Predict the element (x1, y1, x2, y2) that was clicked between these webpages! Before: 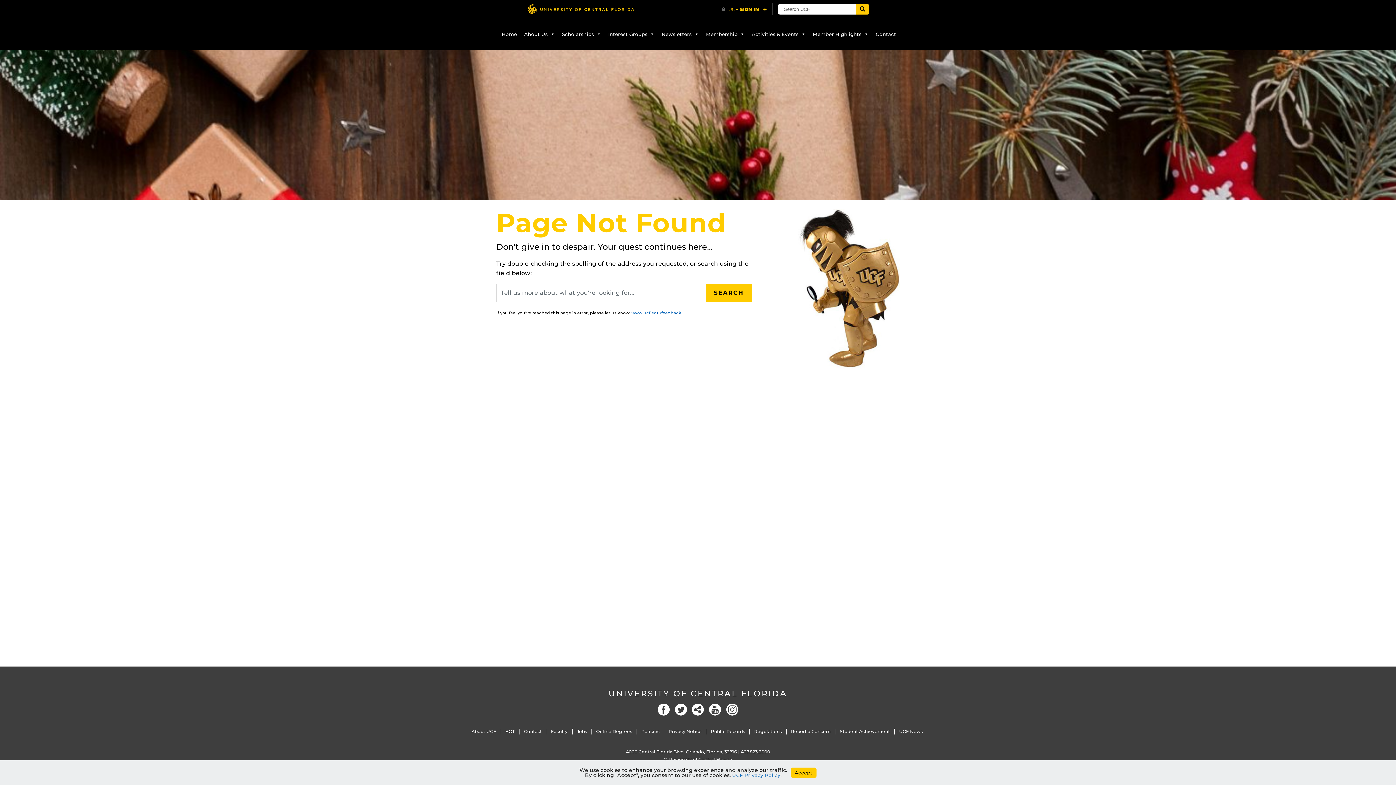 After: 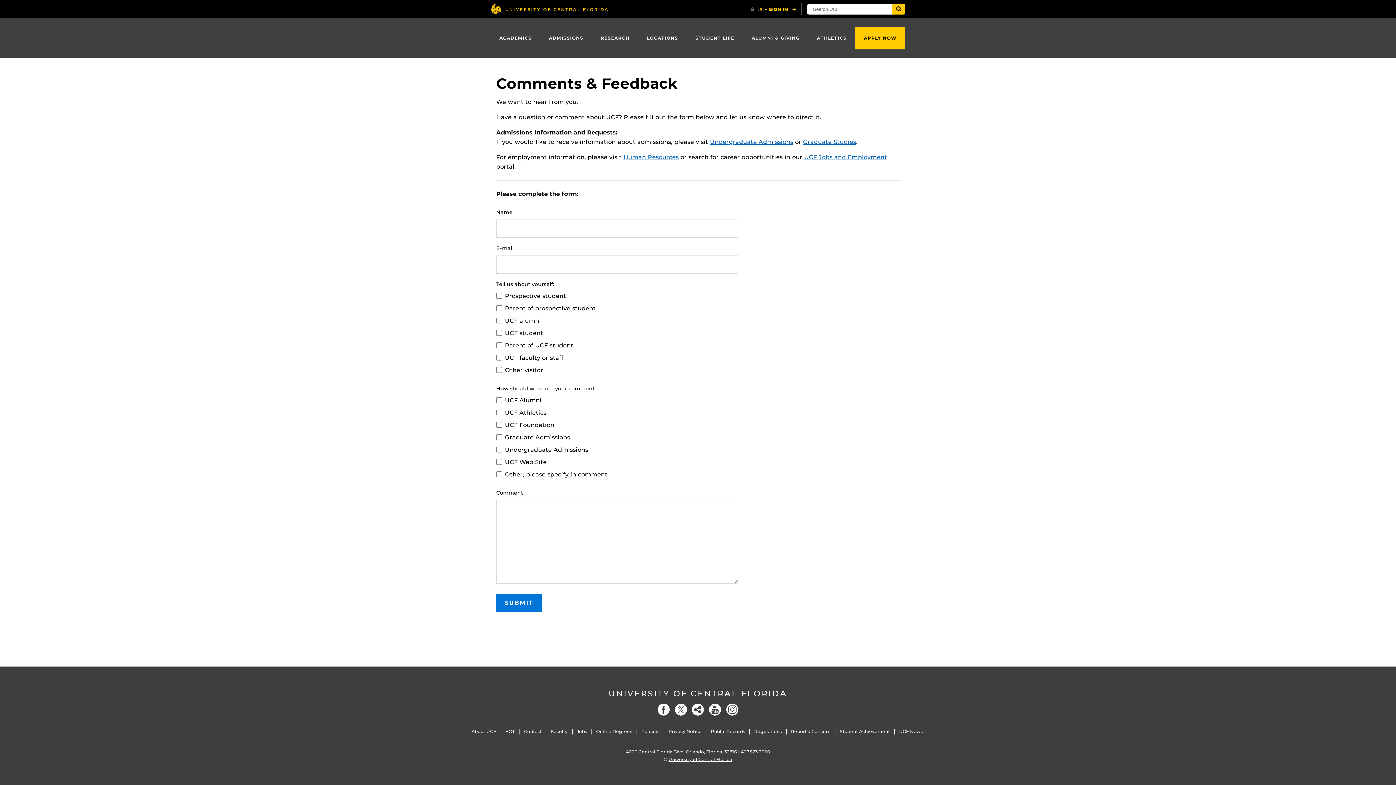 Action: bbox: (631, 310, 681, 315) label: www.ucf.edu/feedback